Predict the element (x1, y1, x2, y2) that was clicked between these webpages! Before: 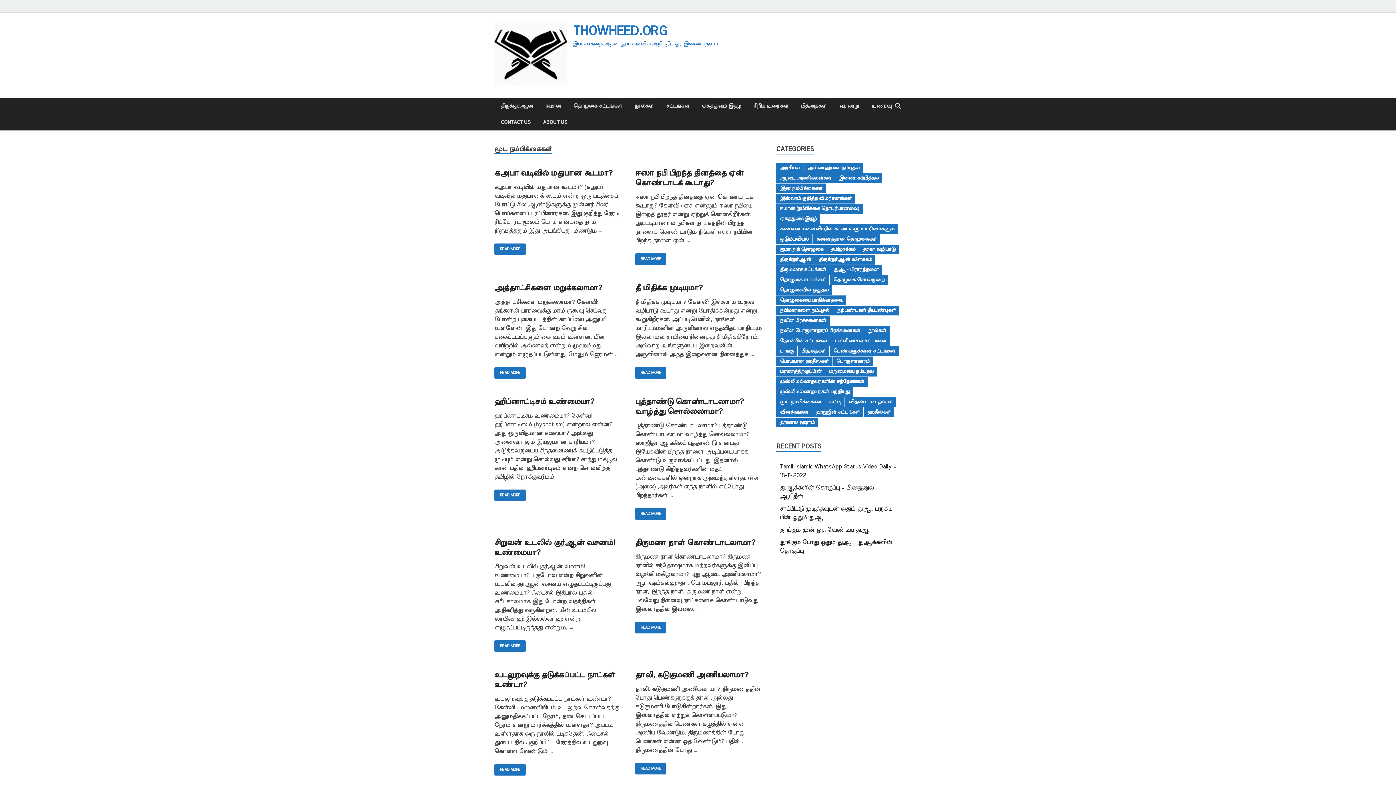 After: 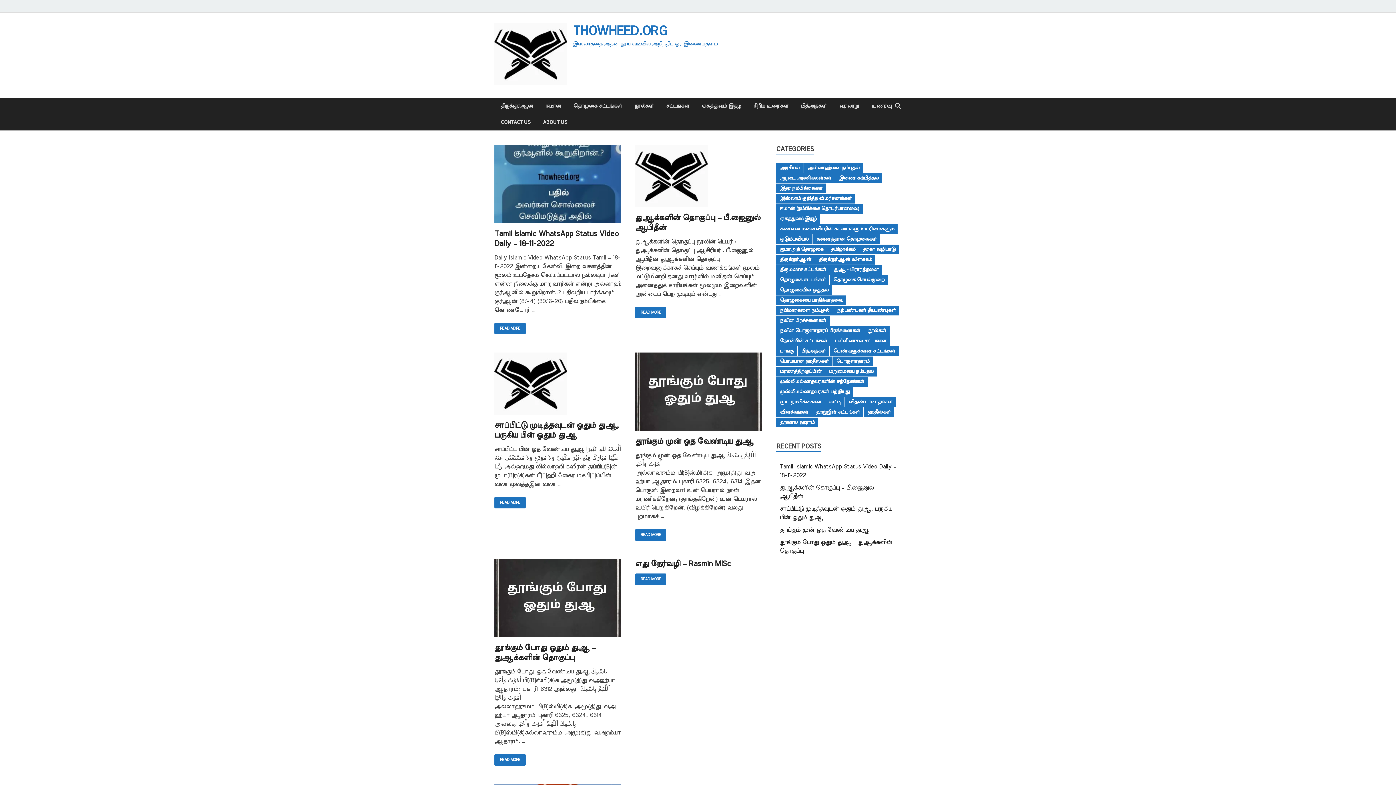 Action: bbox: (494, 80, 567, 86)